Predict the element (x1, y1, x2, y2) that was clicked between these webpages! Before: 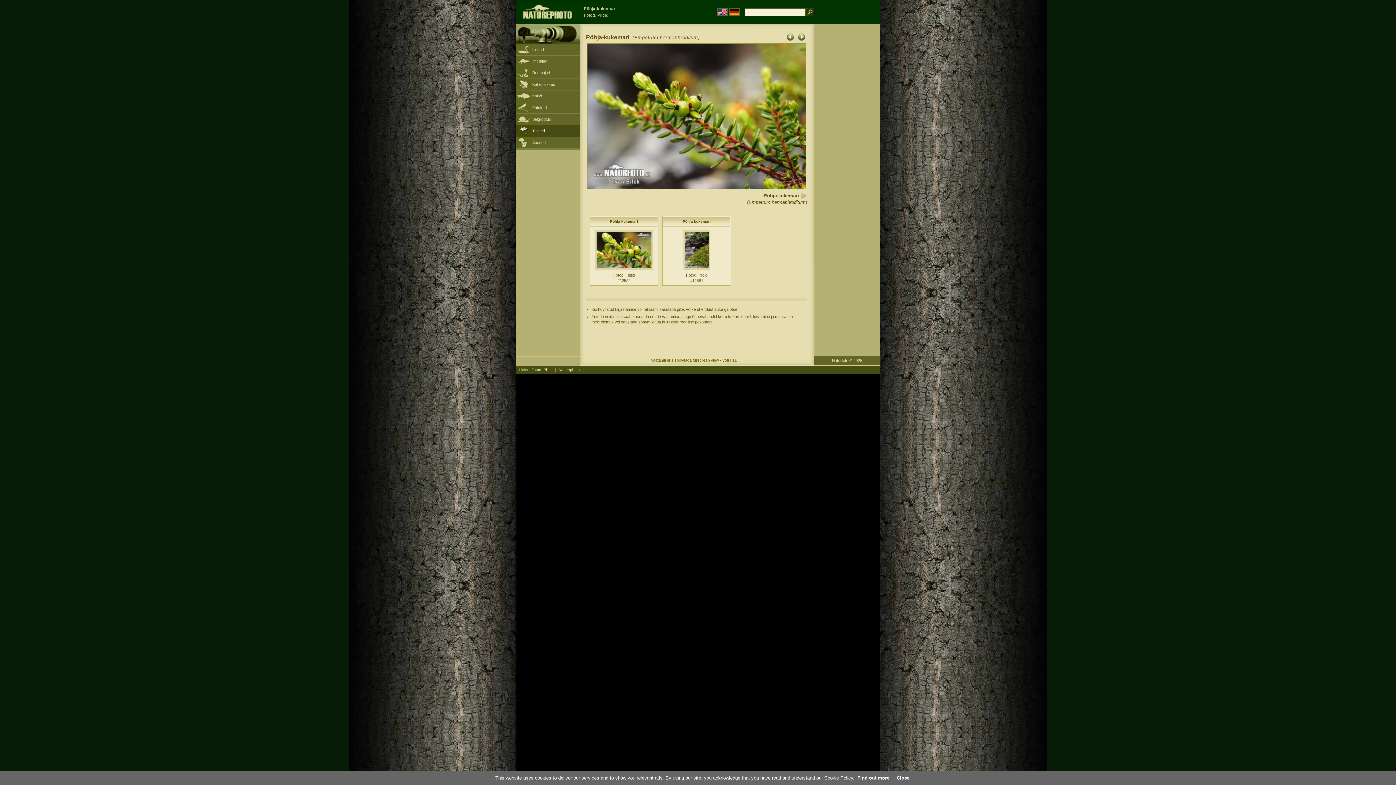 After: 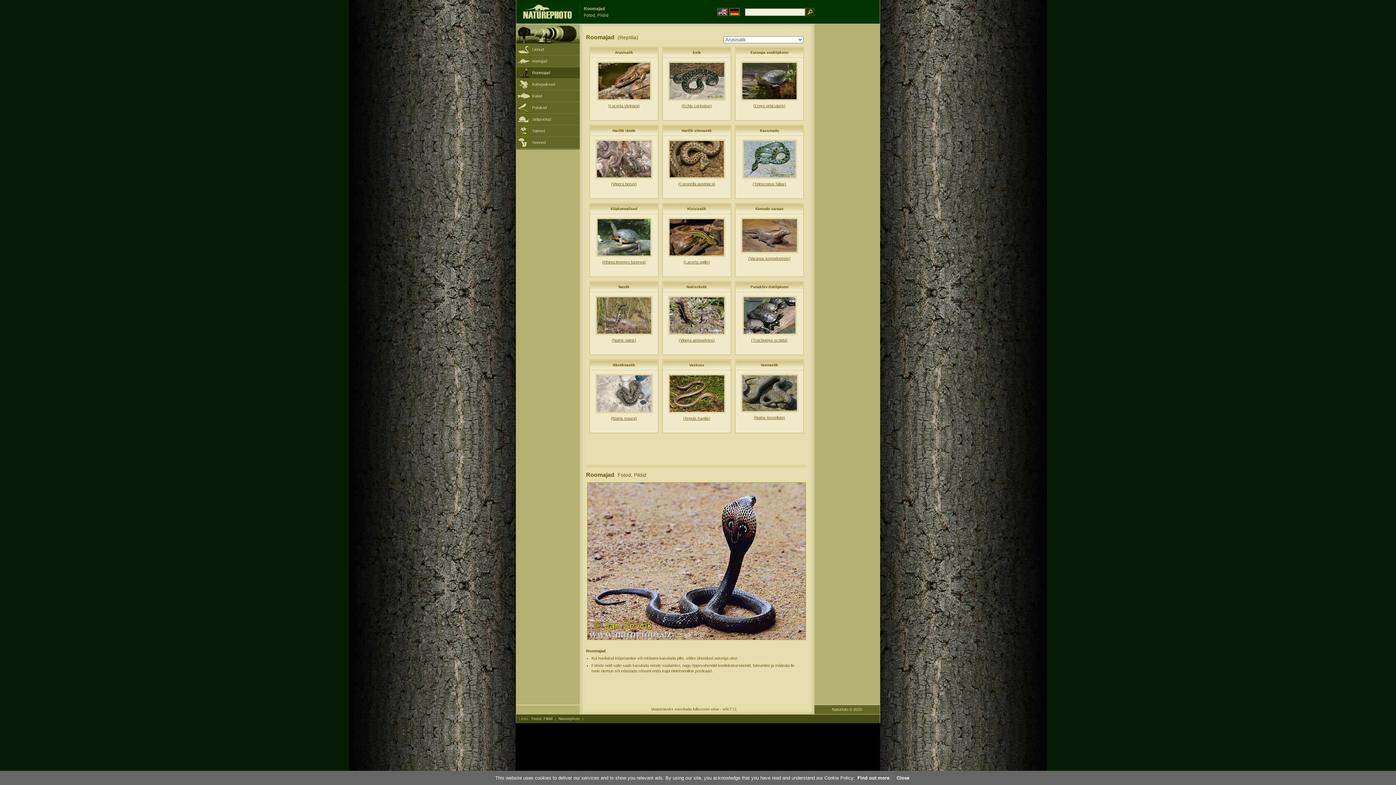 Action: label: Roomajad bbox: (516, 67, 580, 78)